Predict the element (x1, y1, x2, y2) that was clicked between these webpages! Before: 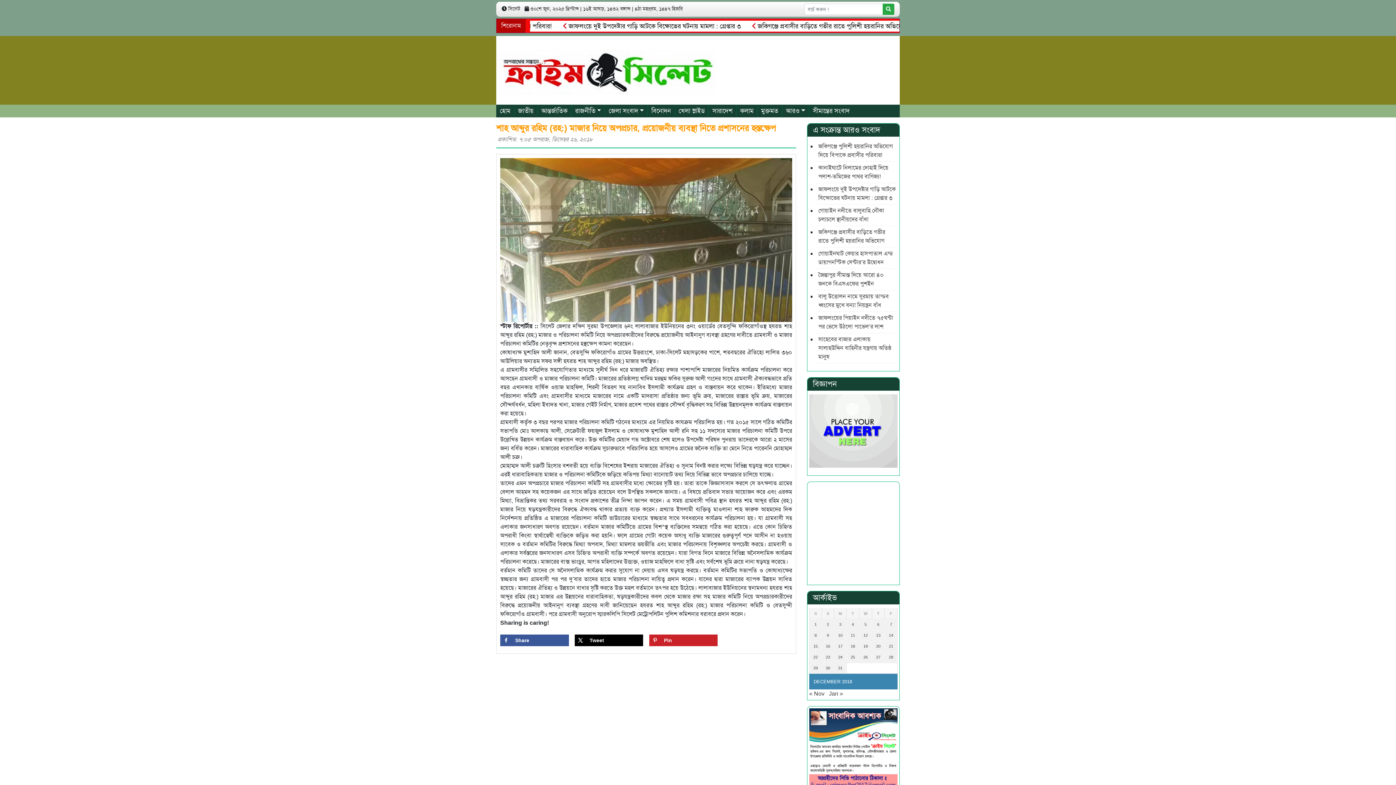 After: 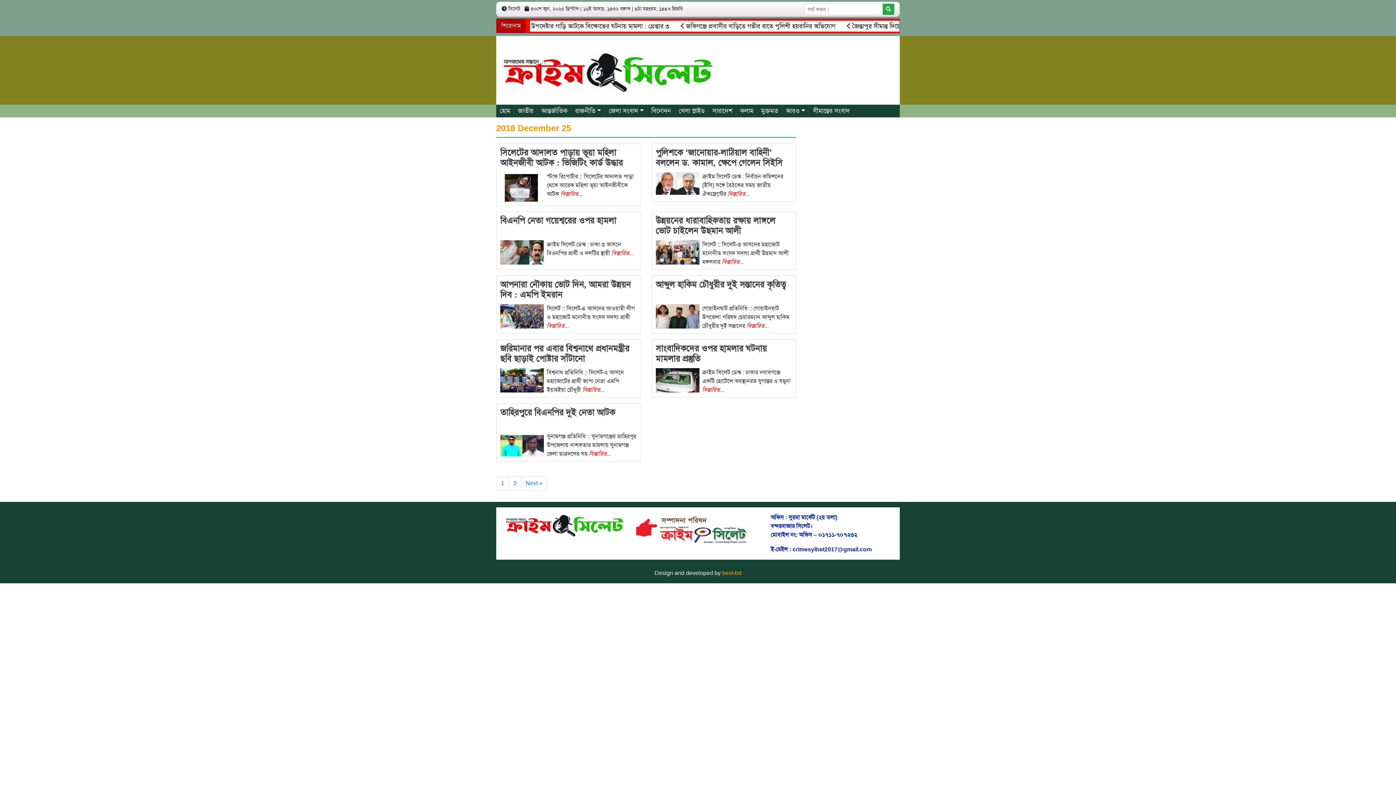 Action: label: Posts published on December 25, 2018 bbox: (847, 652, 858, 662)